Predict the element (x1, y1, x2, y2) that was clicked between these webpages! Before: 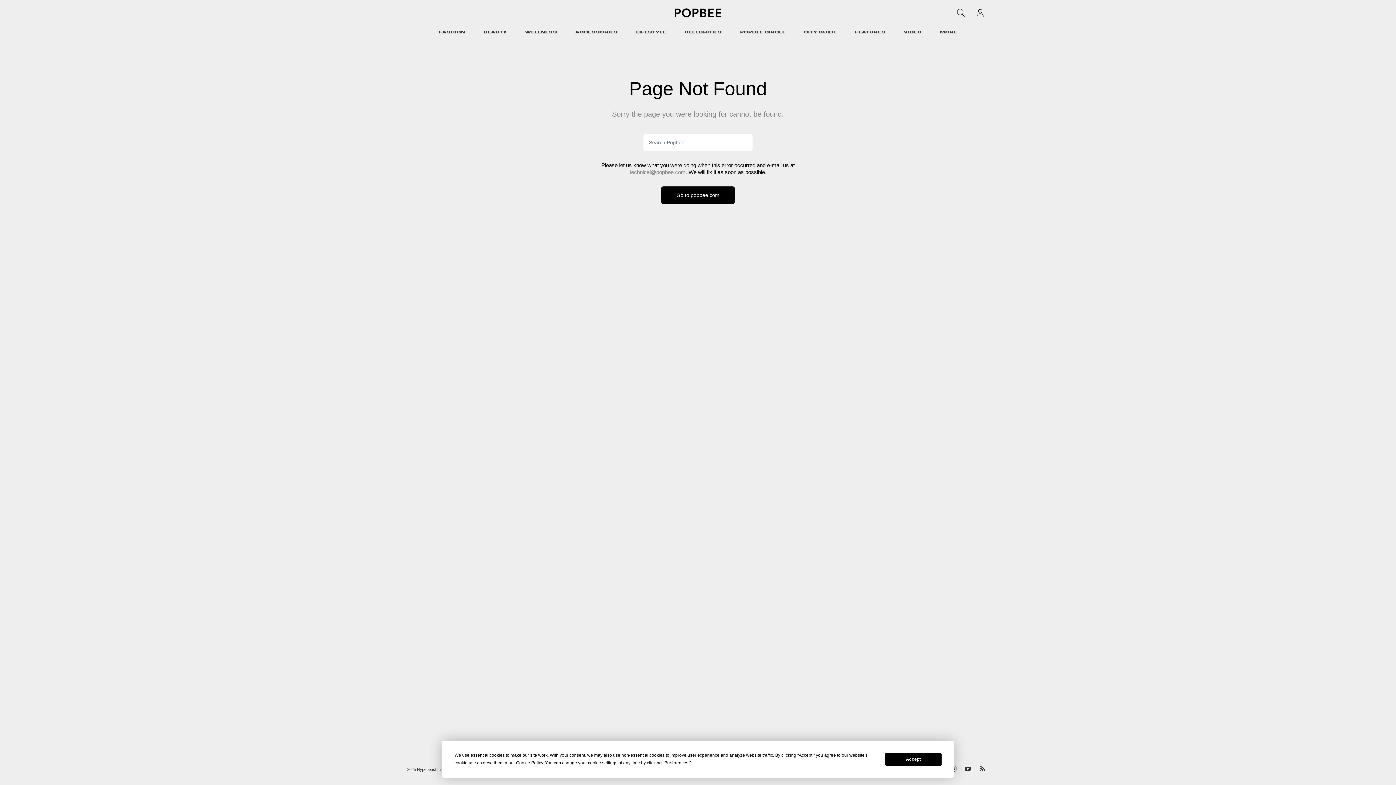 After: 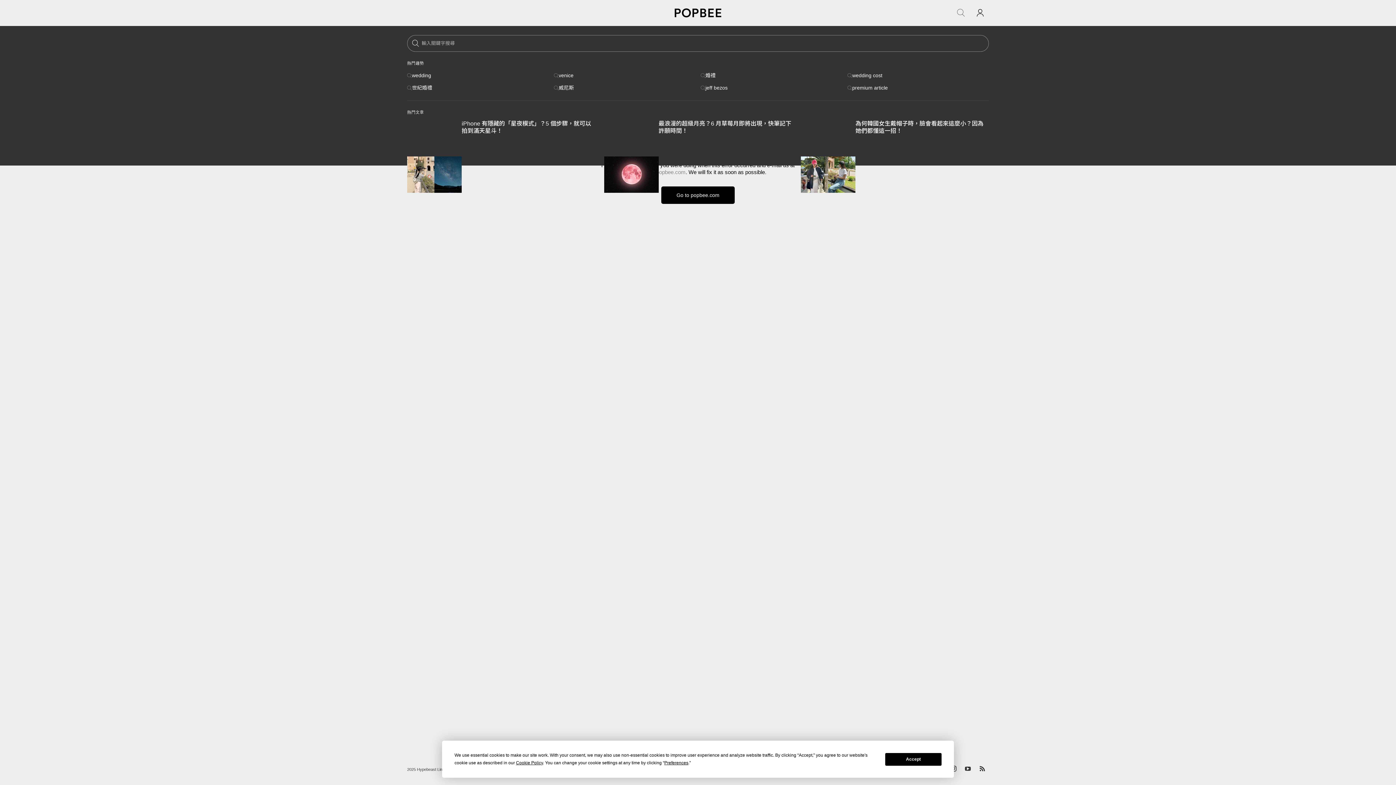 Action: bbox: (957, 8, 965, 16)